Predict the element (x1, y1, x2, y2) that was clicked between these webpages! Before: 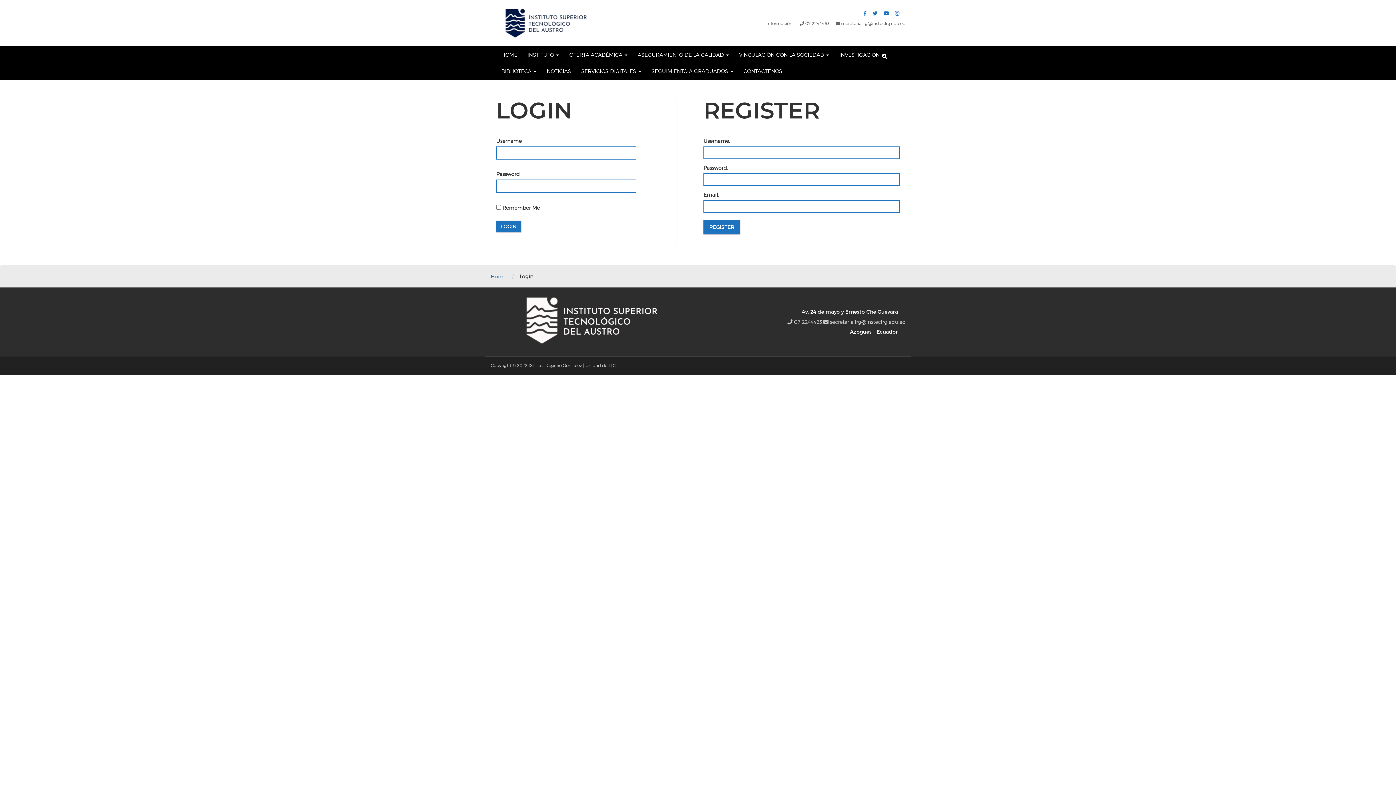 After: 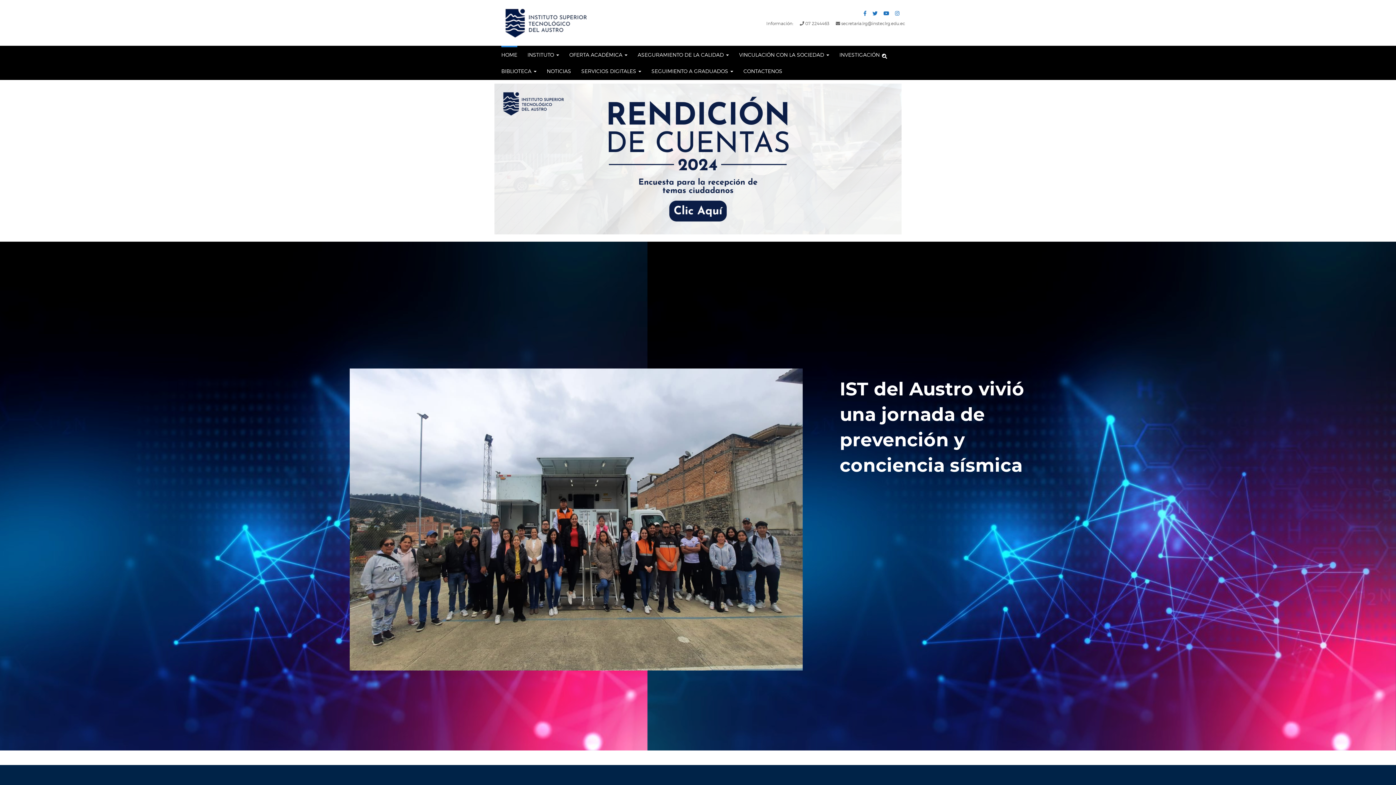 Action: bbox: (490, 273, 506, 279) label: Home